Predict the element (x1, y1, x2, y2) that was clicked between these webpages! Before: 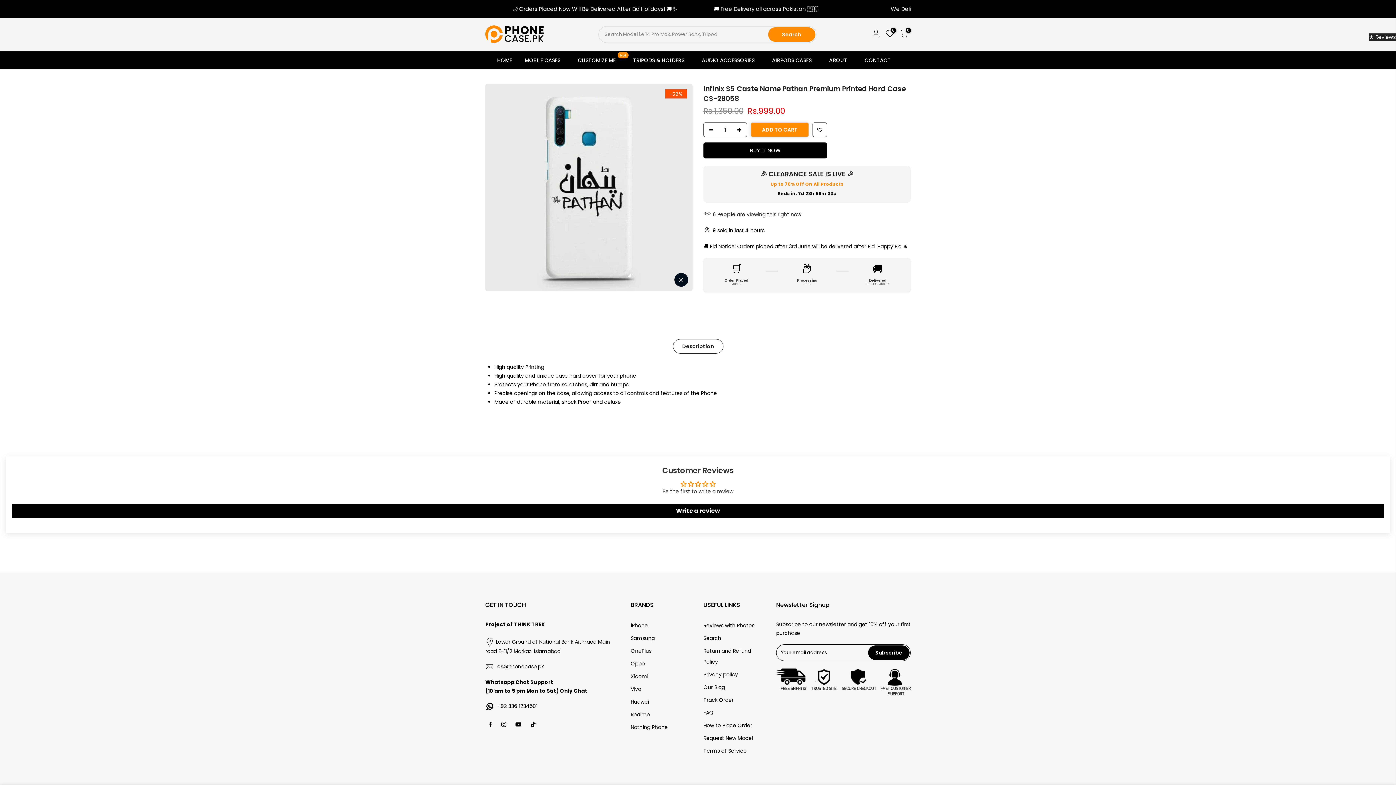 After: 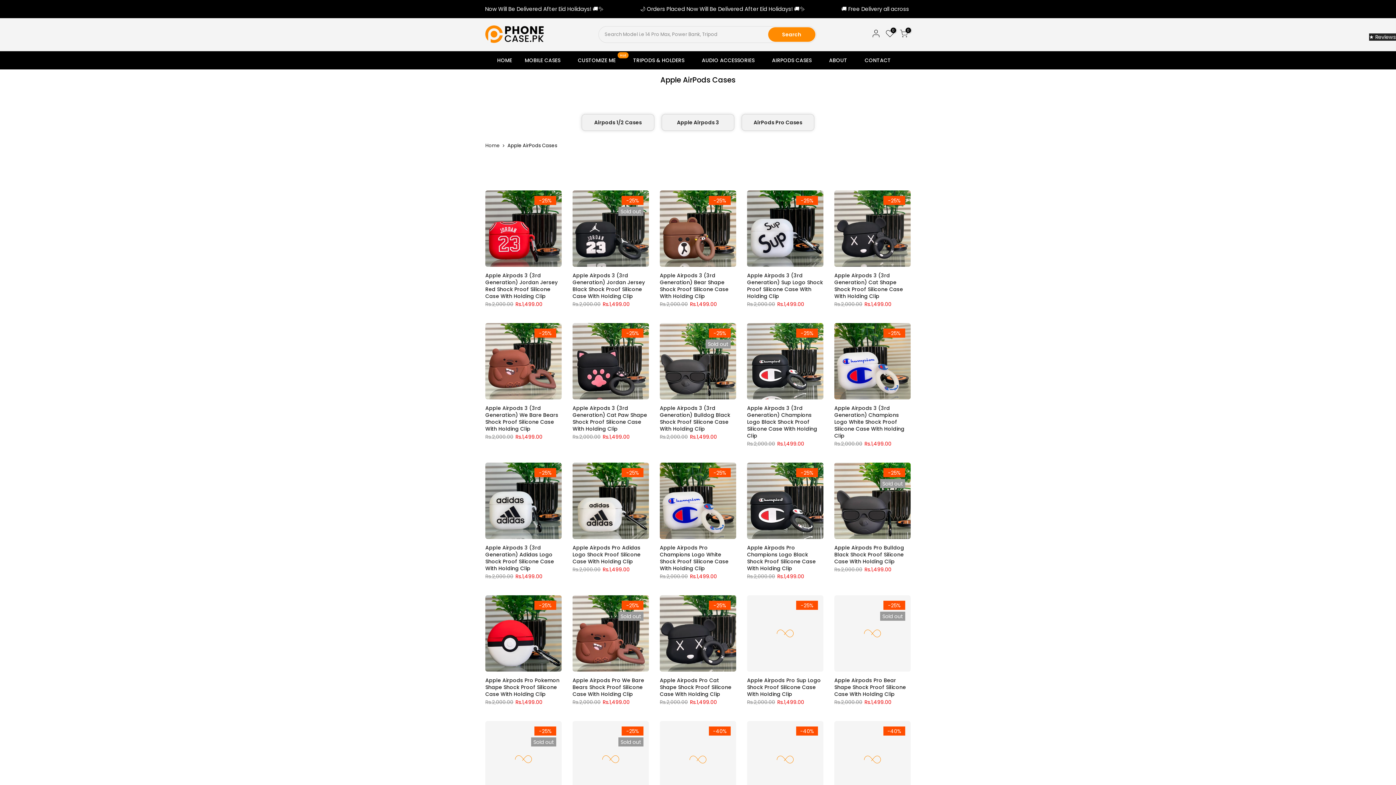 Action: bbox: (765, 51, 822, 69) label: AIRPODS CASES